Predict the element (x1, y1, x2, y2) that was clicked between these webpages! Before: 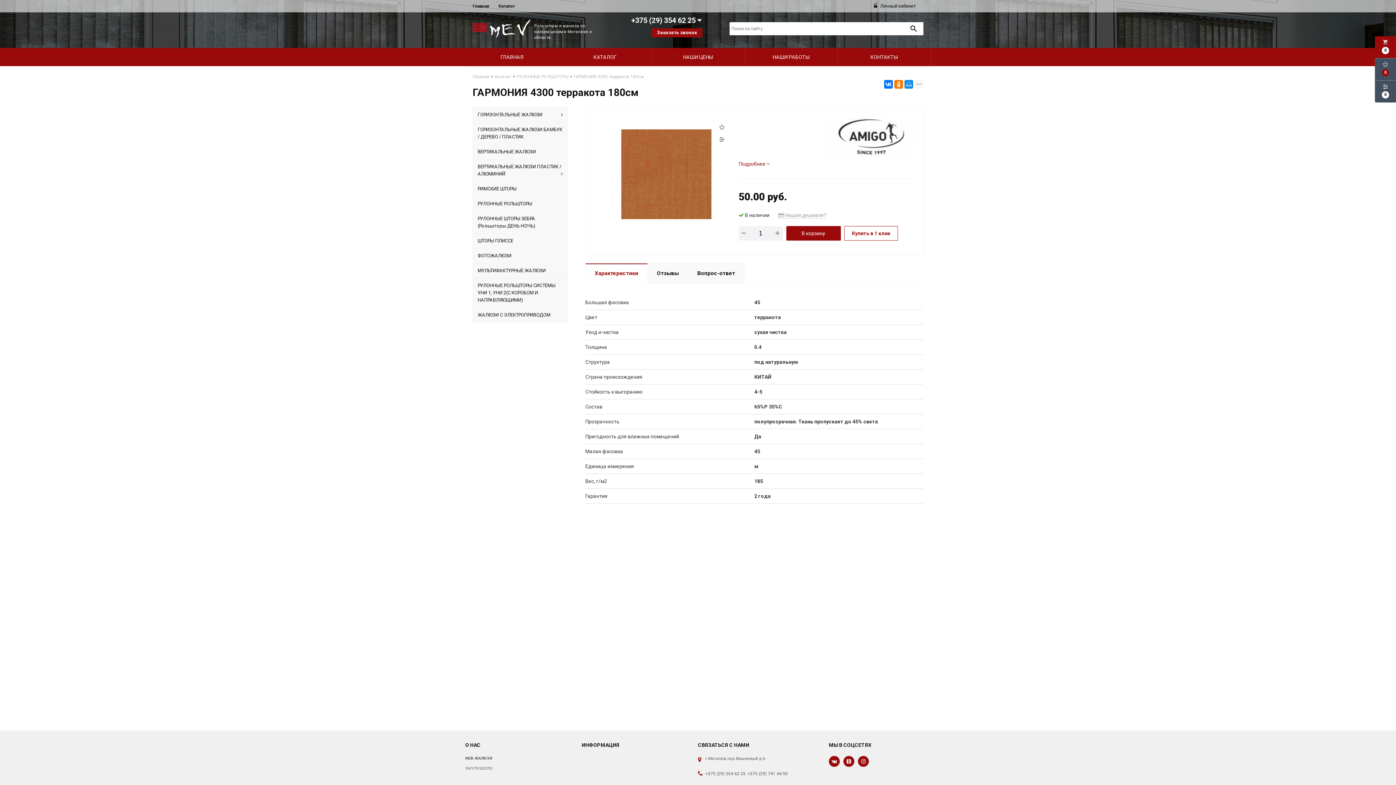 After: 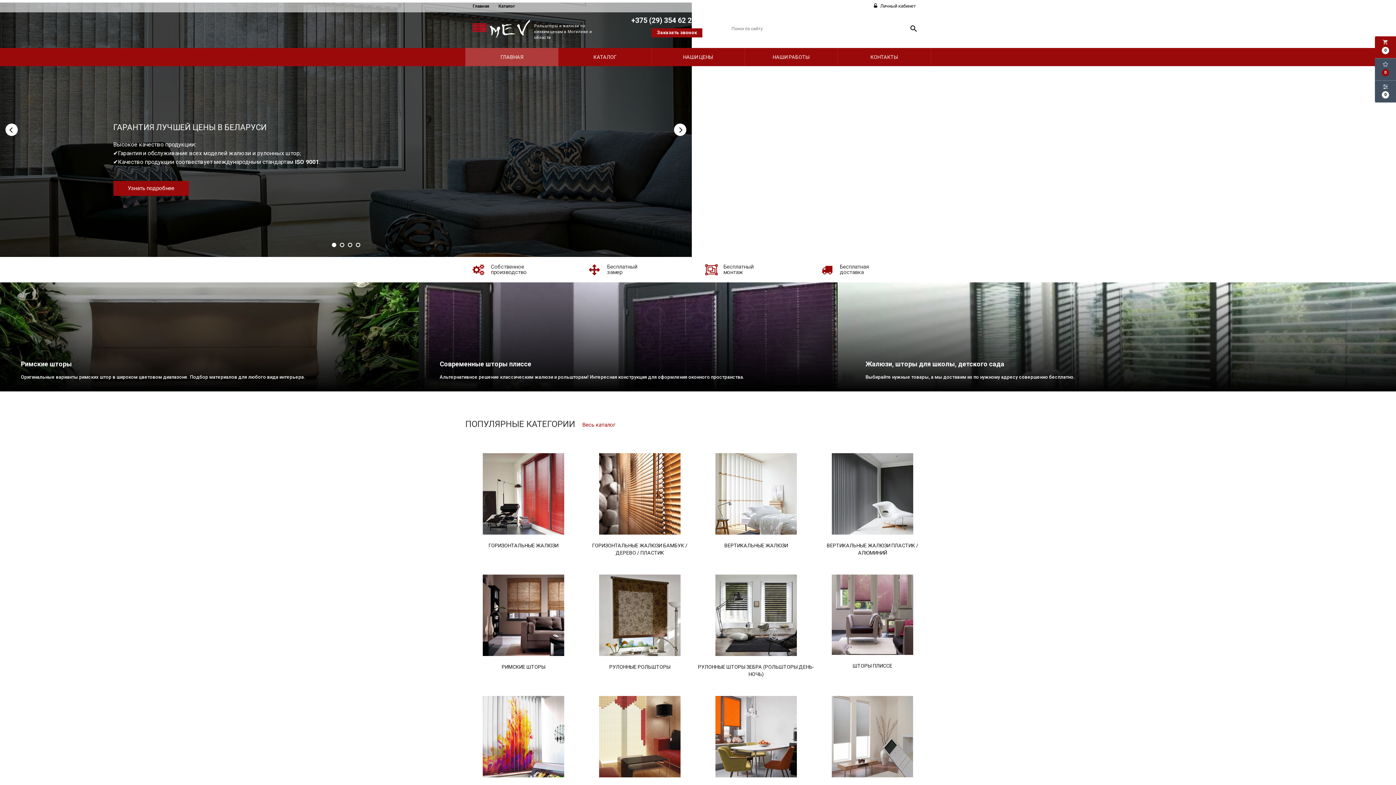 Action: bbox: (472, 74, 489, 79) label: Главная